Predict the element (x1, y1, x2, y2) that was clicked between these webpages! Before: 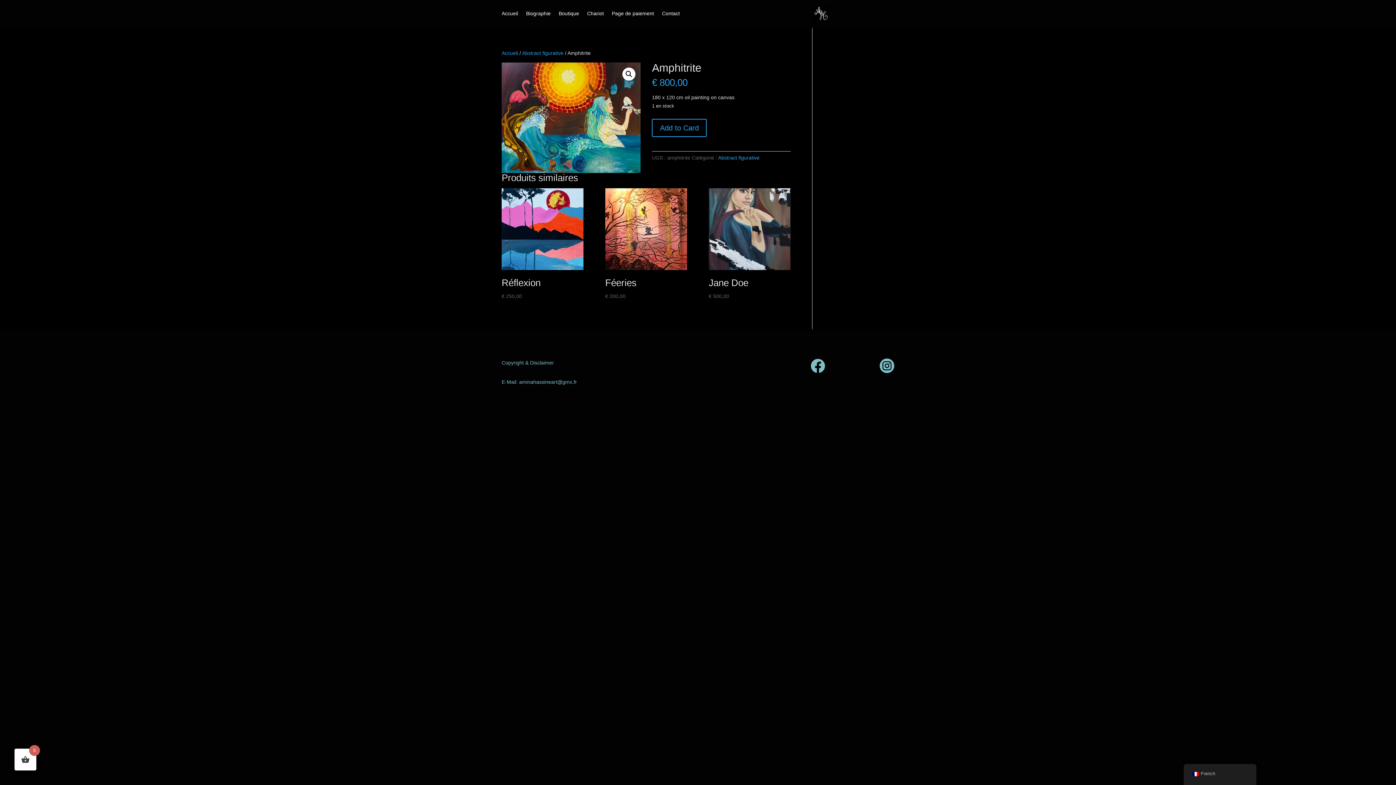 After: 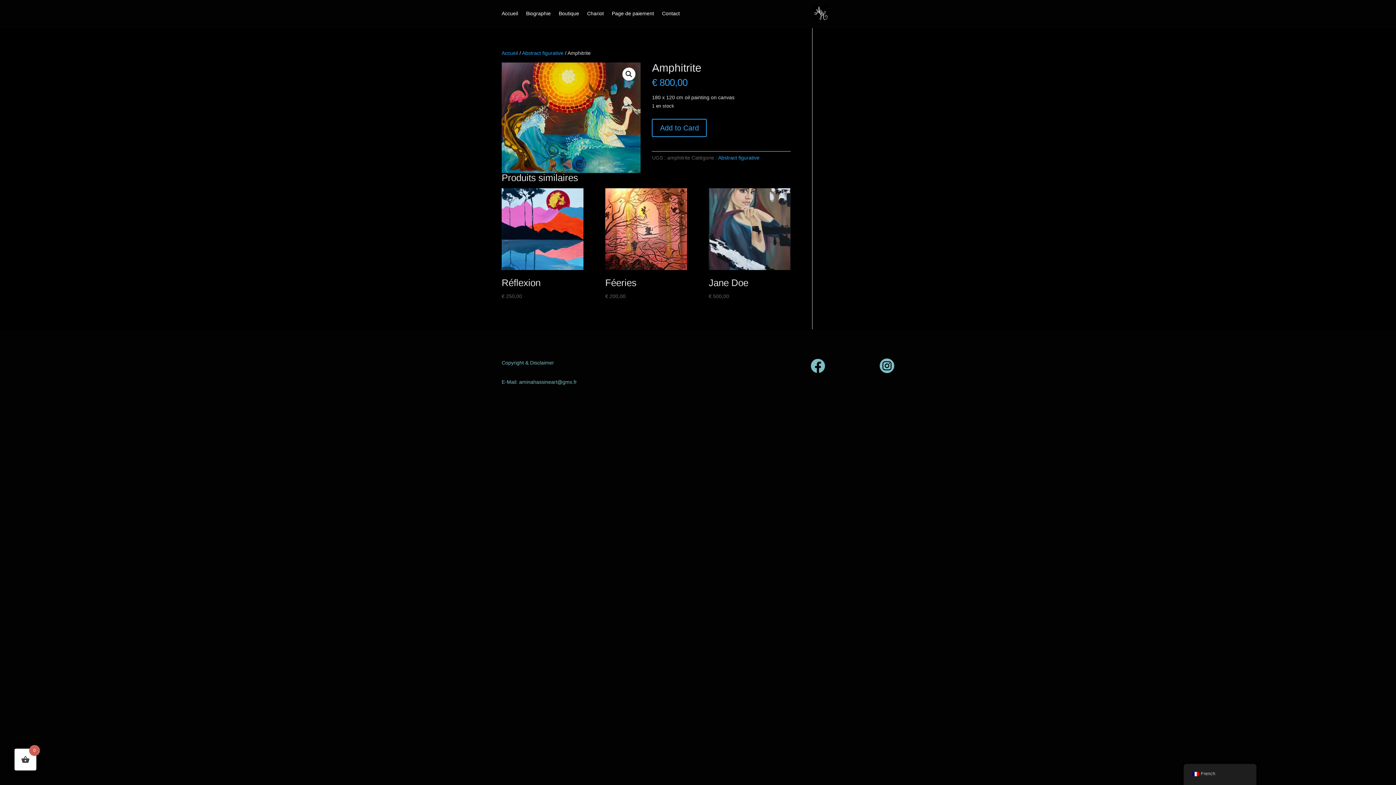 Action: label: Copyright & Disclaimer bbox: (501, 360, 554, 365)